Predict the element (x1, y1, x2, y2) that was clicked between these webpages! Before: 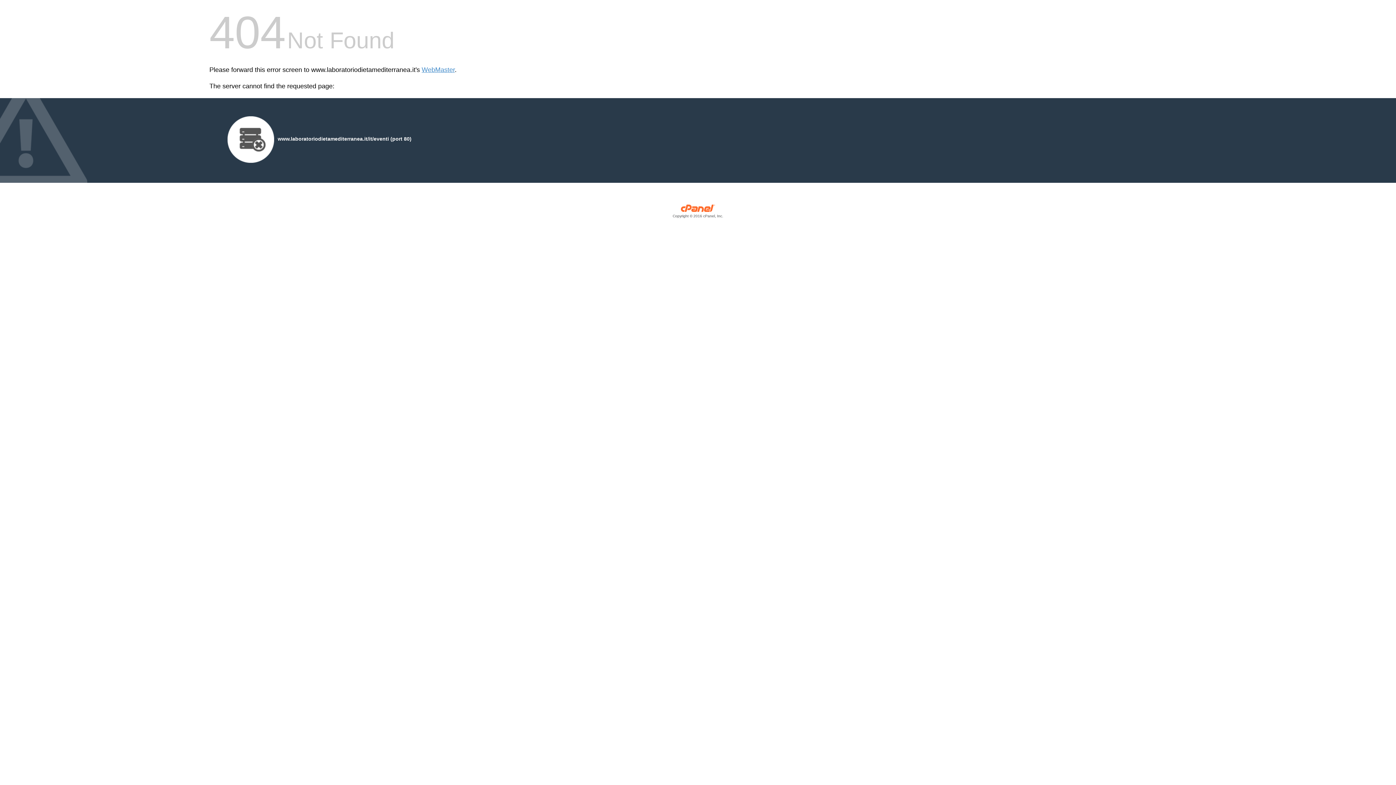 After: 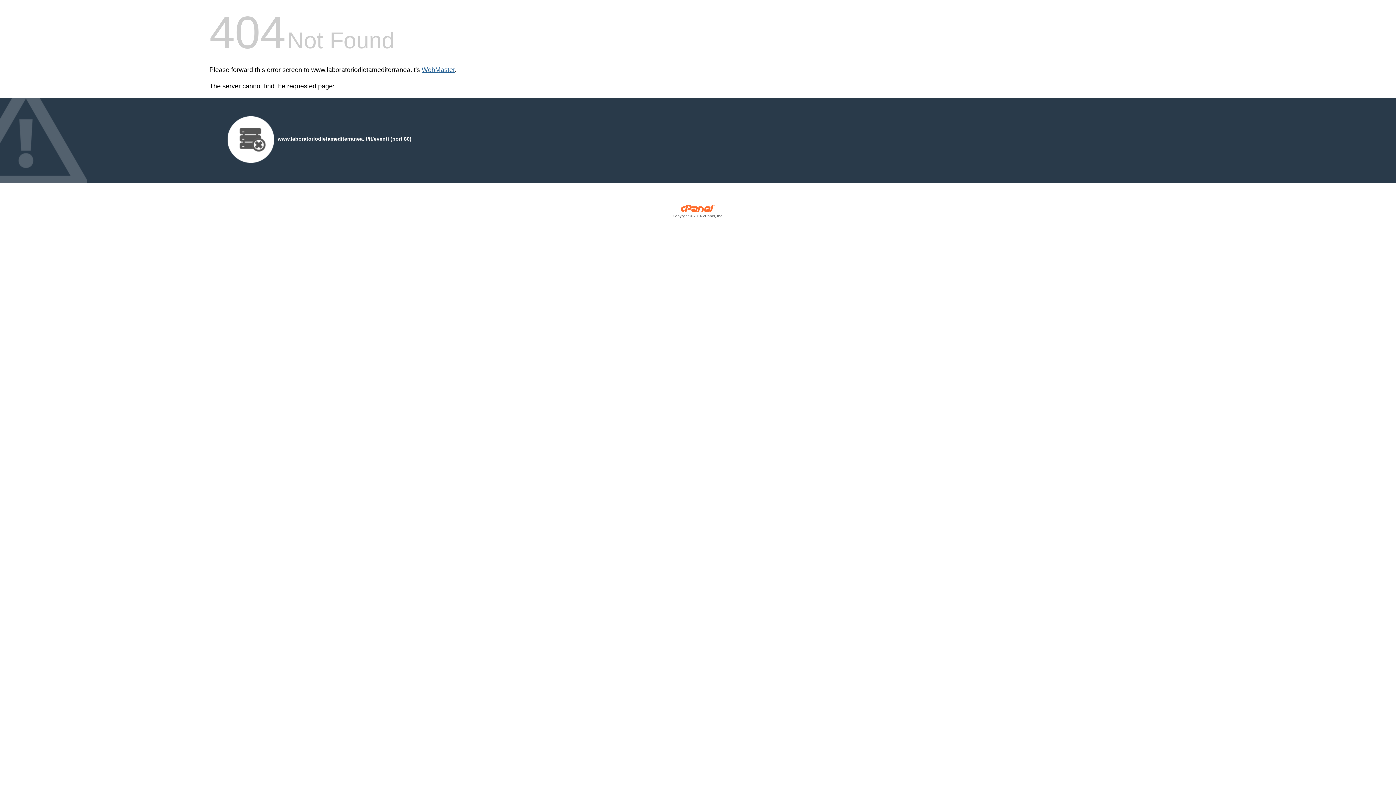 Action: label: WebMaster bbox: (421, 66, 454, 73)